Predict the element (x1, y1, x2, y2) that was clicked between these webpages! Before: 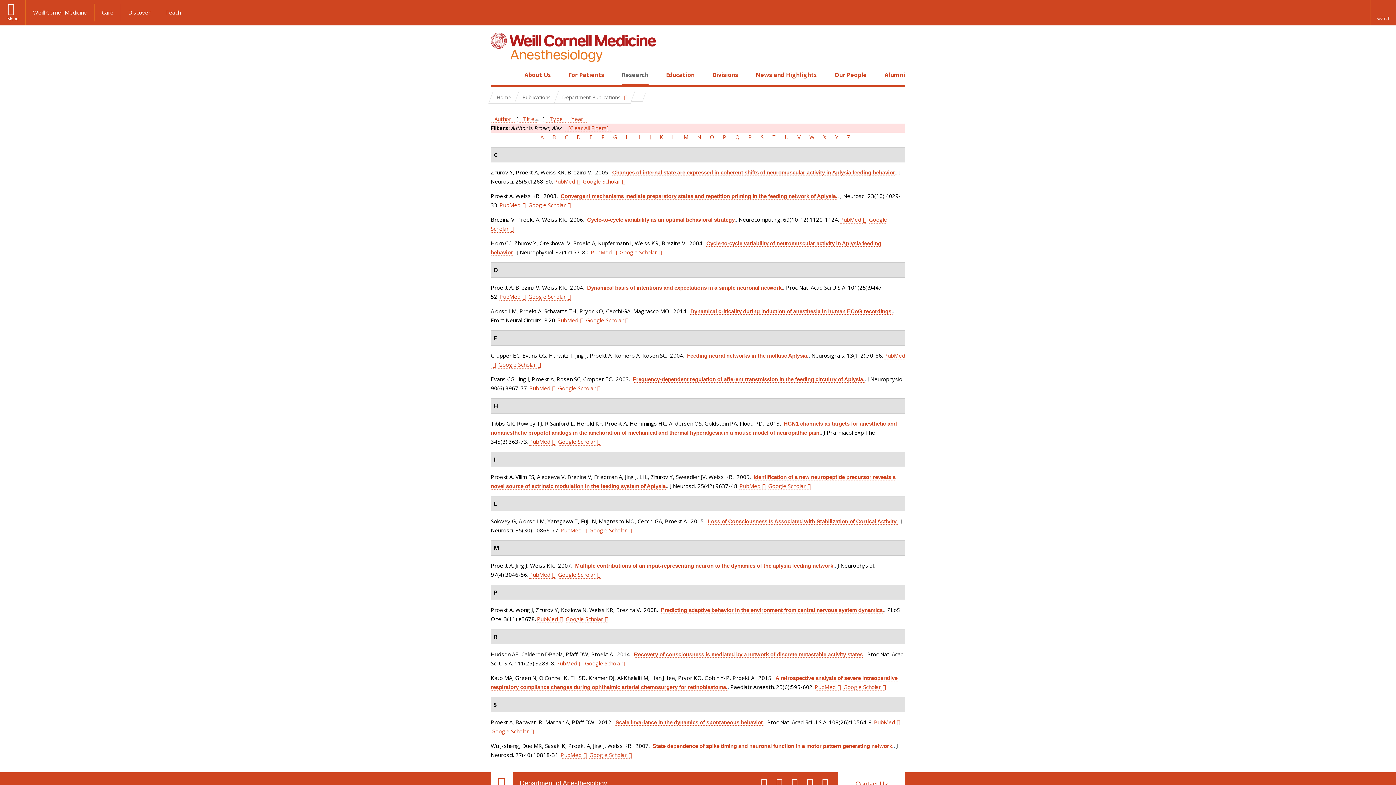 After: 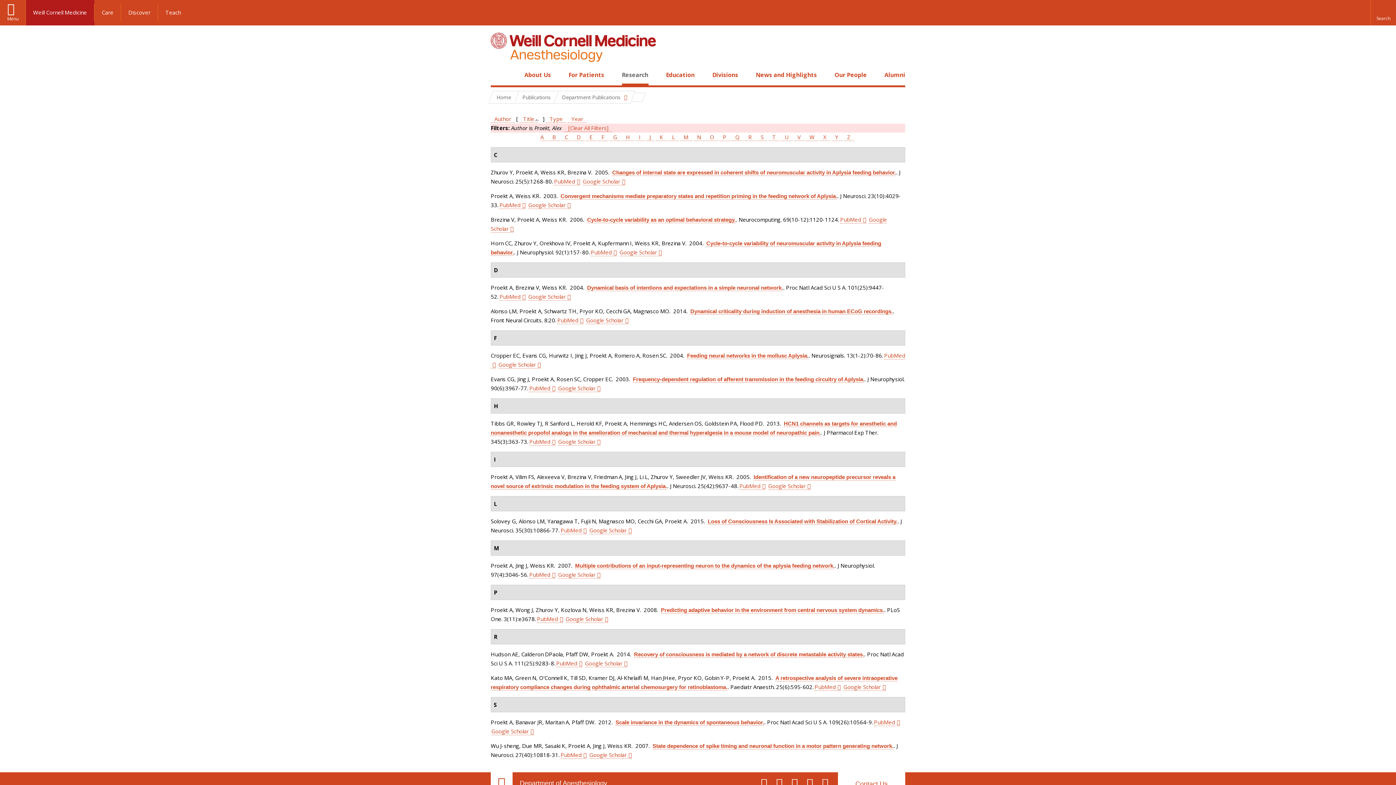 Action: label: Weill Cornell Medicine bbox: (25, 3, 94, 21)